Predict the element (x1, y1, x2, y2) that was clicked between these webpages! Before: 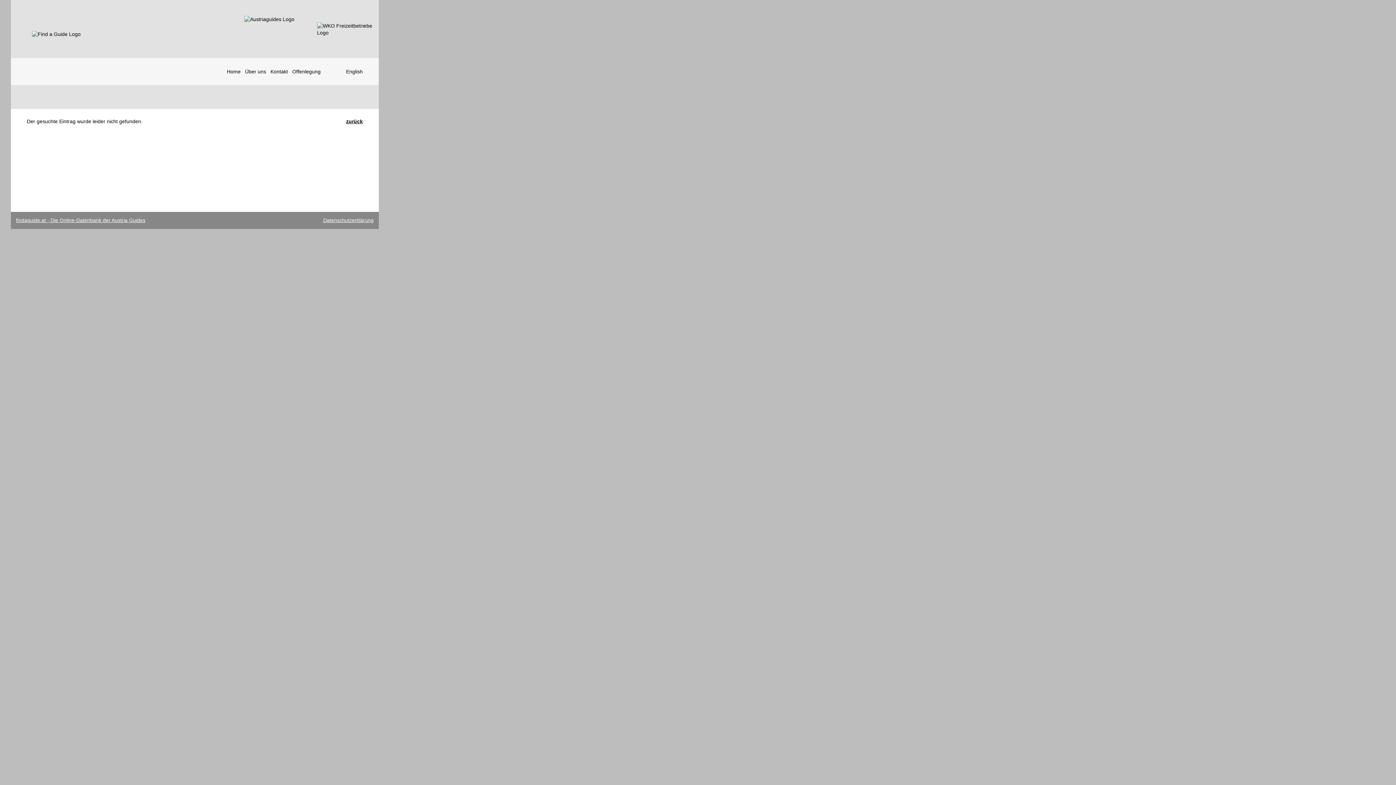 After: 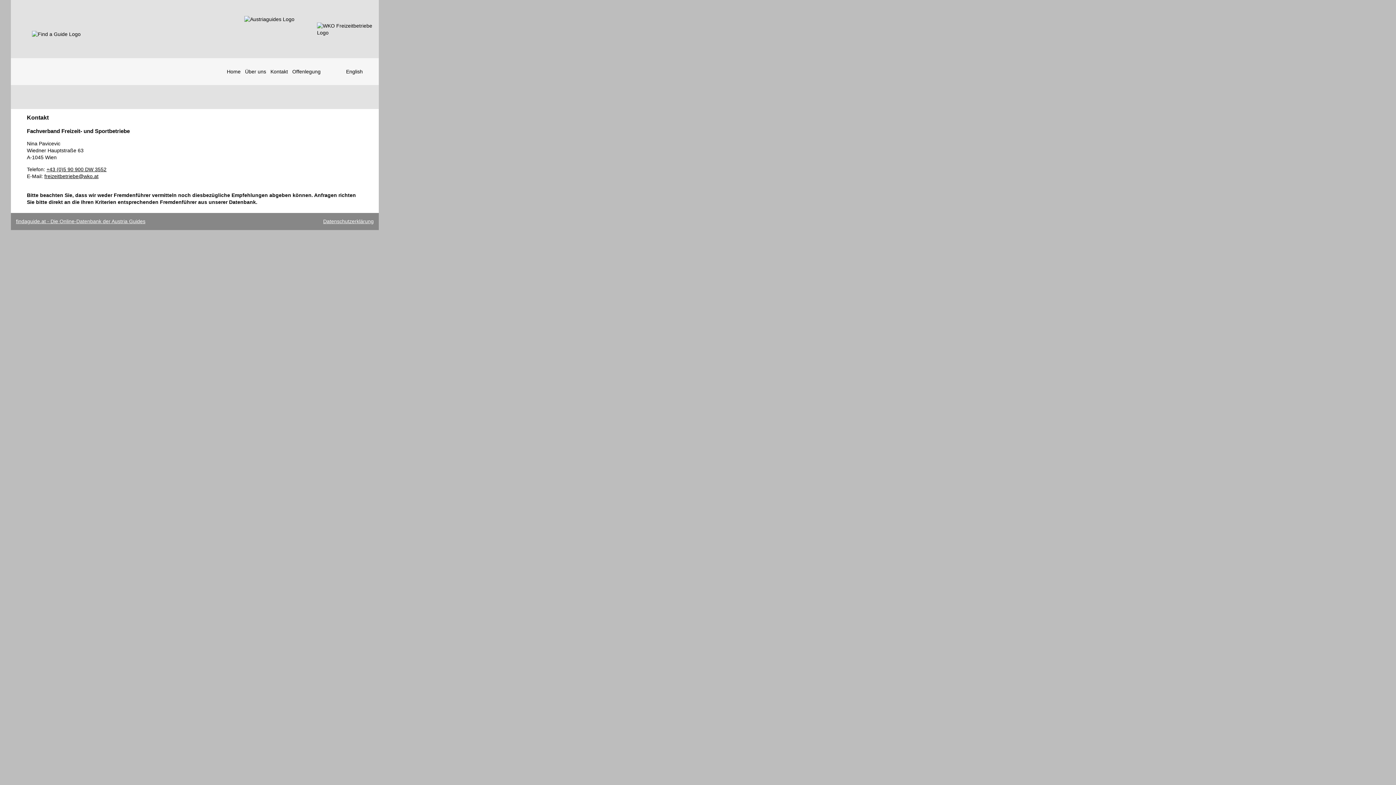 Action: bbox: (270, 68, 288, 74) label: Kontakt